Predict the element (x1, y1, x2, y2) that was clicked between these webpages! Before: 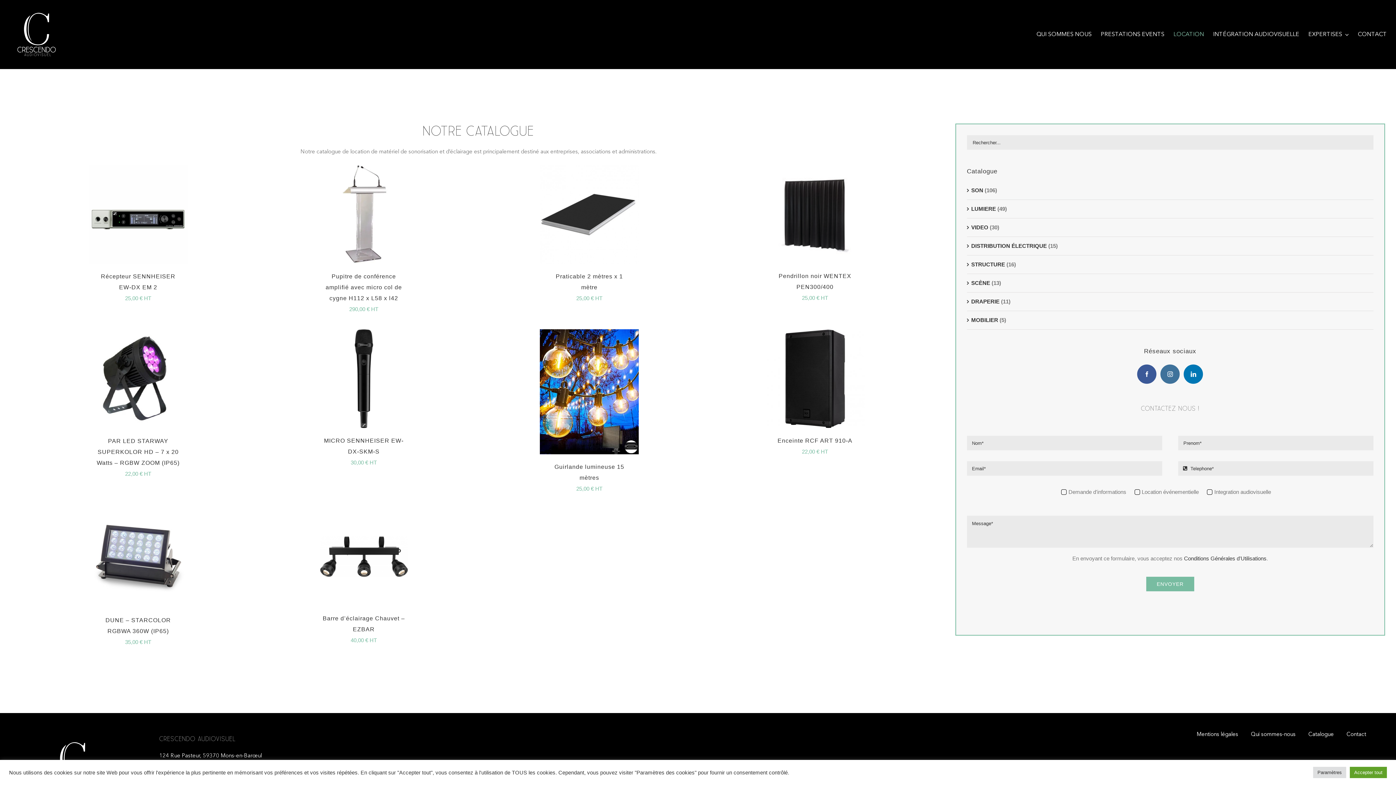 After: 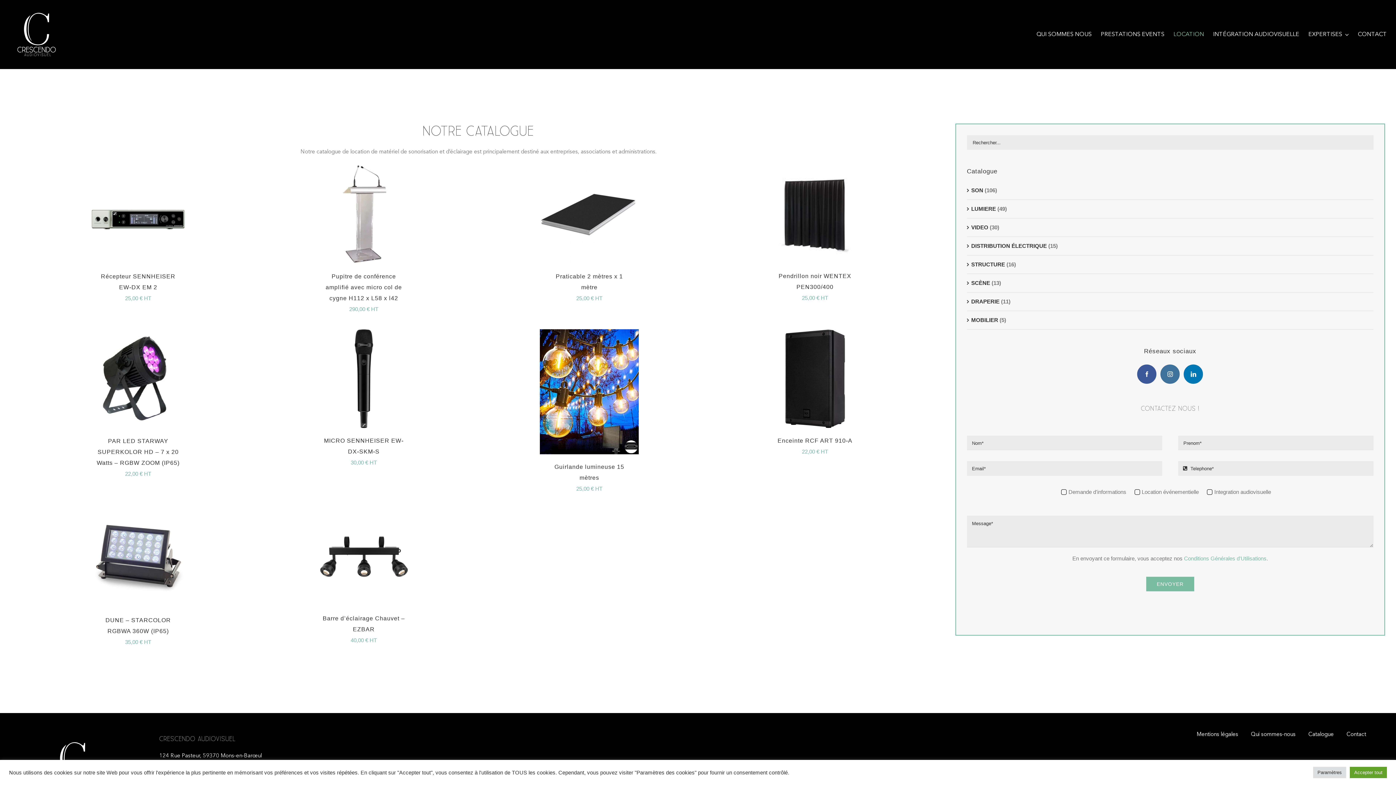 Action: bbox: (1184, 555, 1266, 561) label: Conditions Générales d'Utilisations